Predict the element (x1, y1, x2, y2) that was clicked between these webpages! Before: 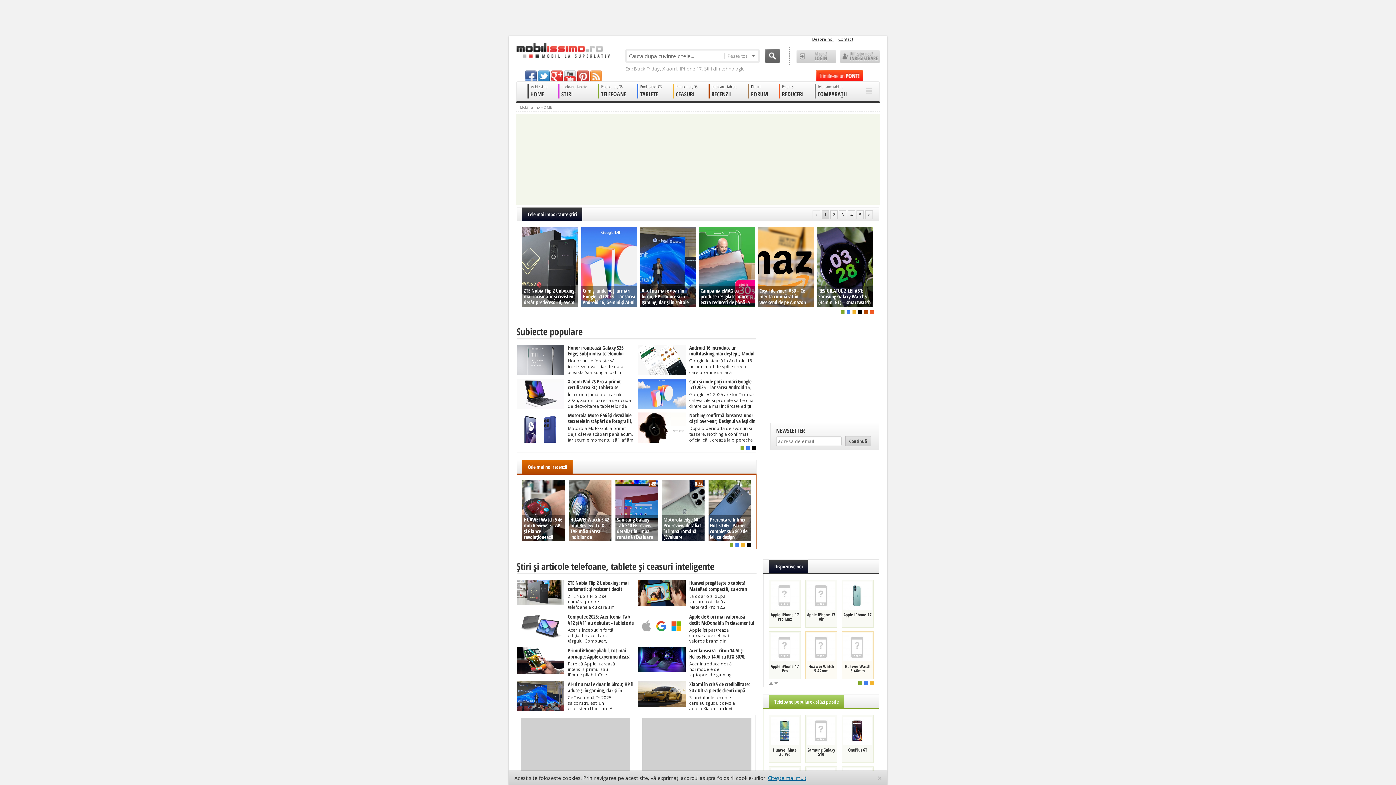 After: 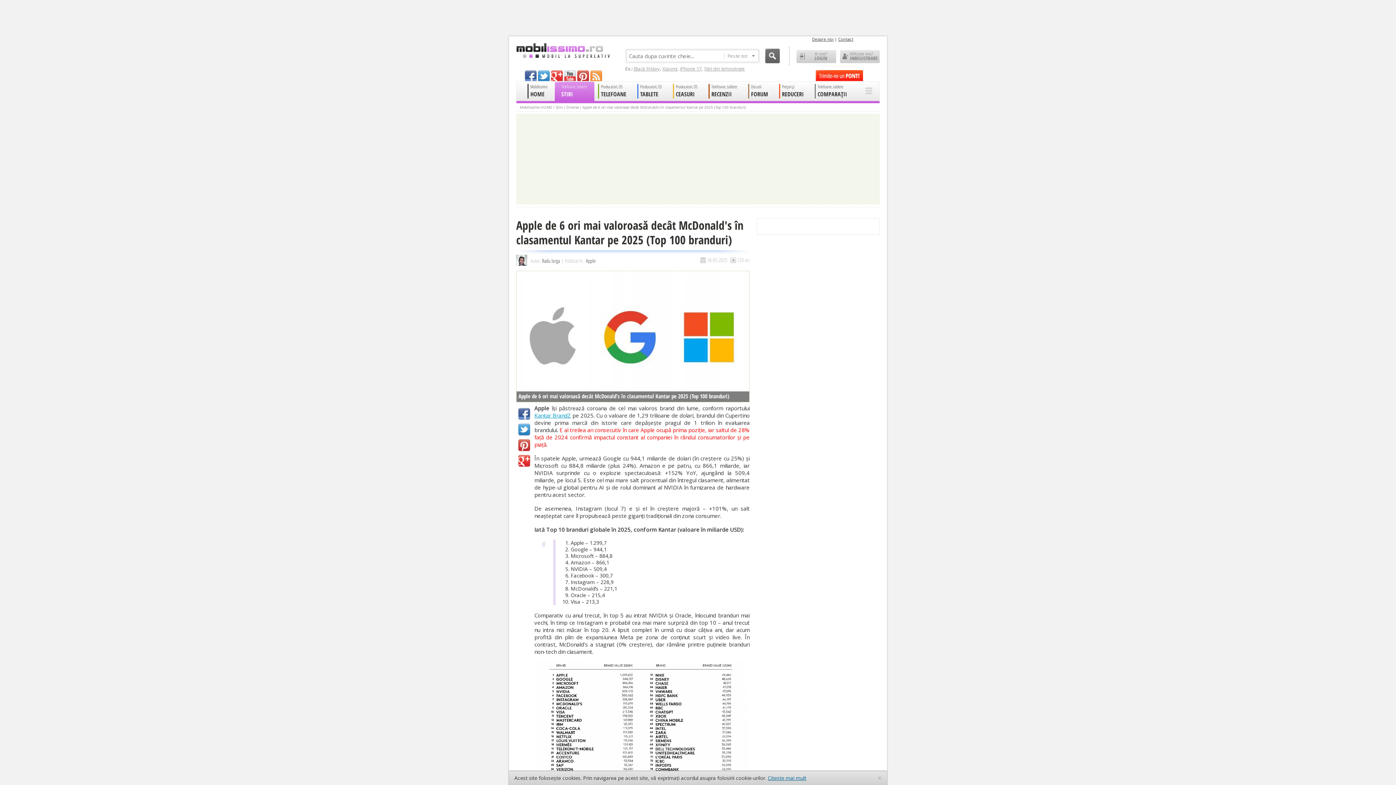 Action: label: Apple de 6 ori mai valoroasă decât McDonald's în clasamentul Kantar pe 2025 (Top 100 branduri)Apple își păstrează coroana de cel mai valoros brand din lume, conform raportului Kantar BrandZ pe 2025. Cu o valoare de 1,29 trilioane de dolari, brandul din Cupertino devine prima marcă din istorie care depășește pragul de 1 trilion în evaluarea bbox: (638, 613, 756, 644)